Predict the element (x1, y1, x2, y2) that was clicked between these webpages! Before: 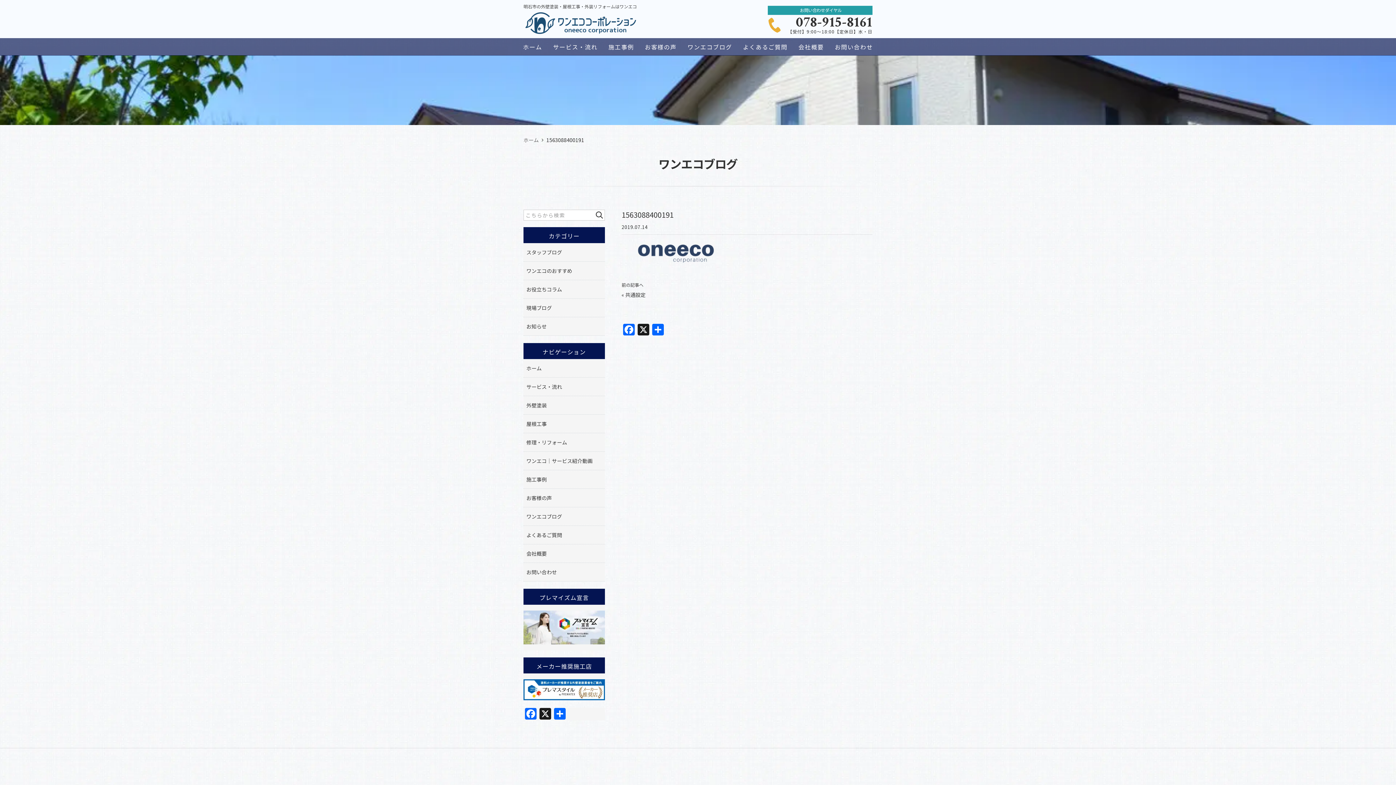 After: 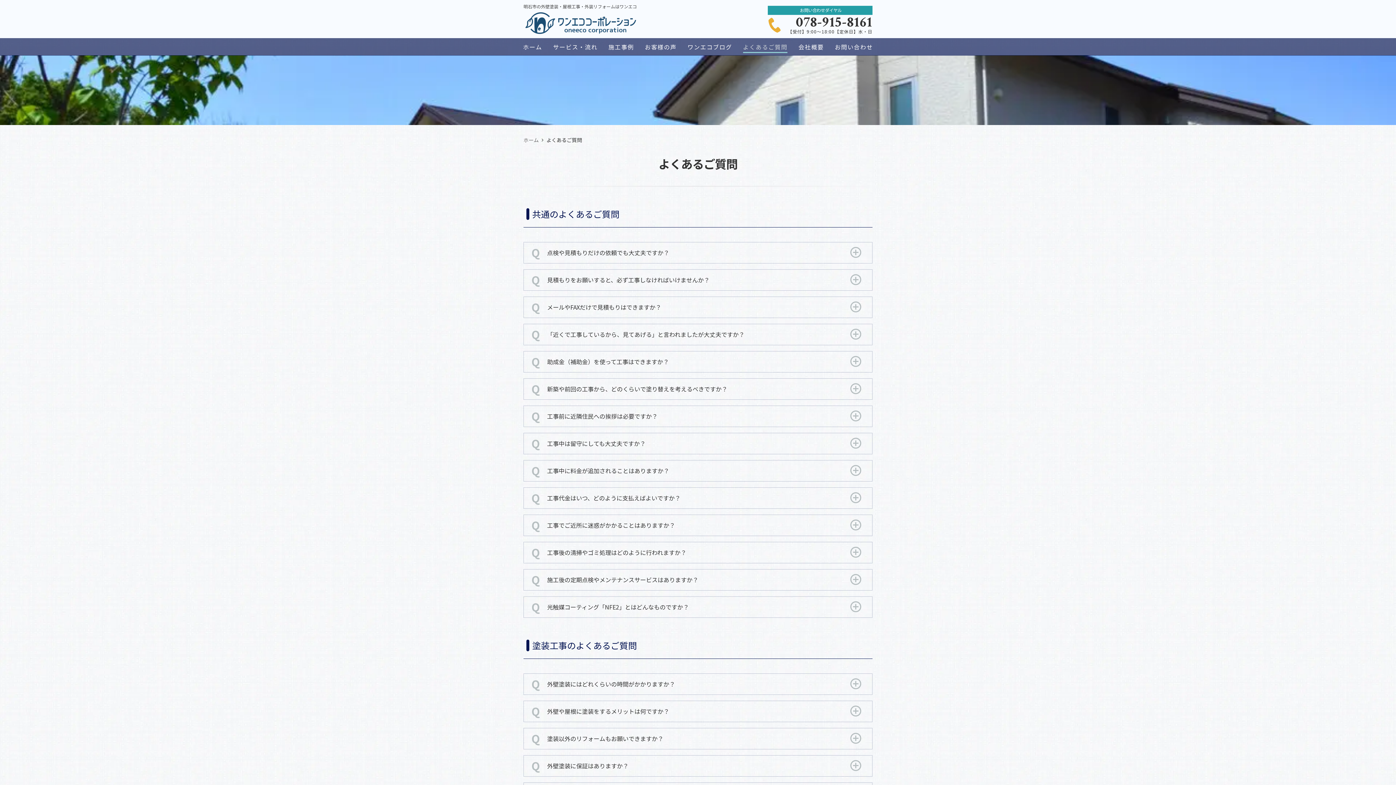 Action: bbox: (743, 38, 787, 53) label: よくあるご質問